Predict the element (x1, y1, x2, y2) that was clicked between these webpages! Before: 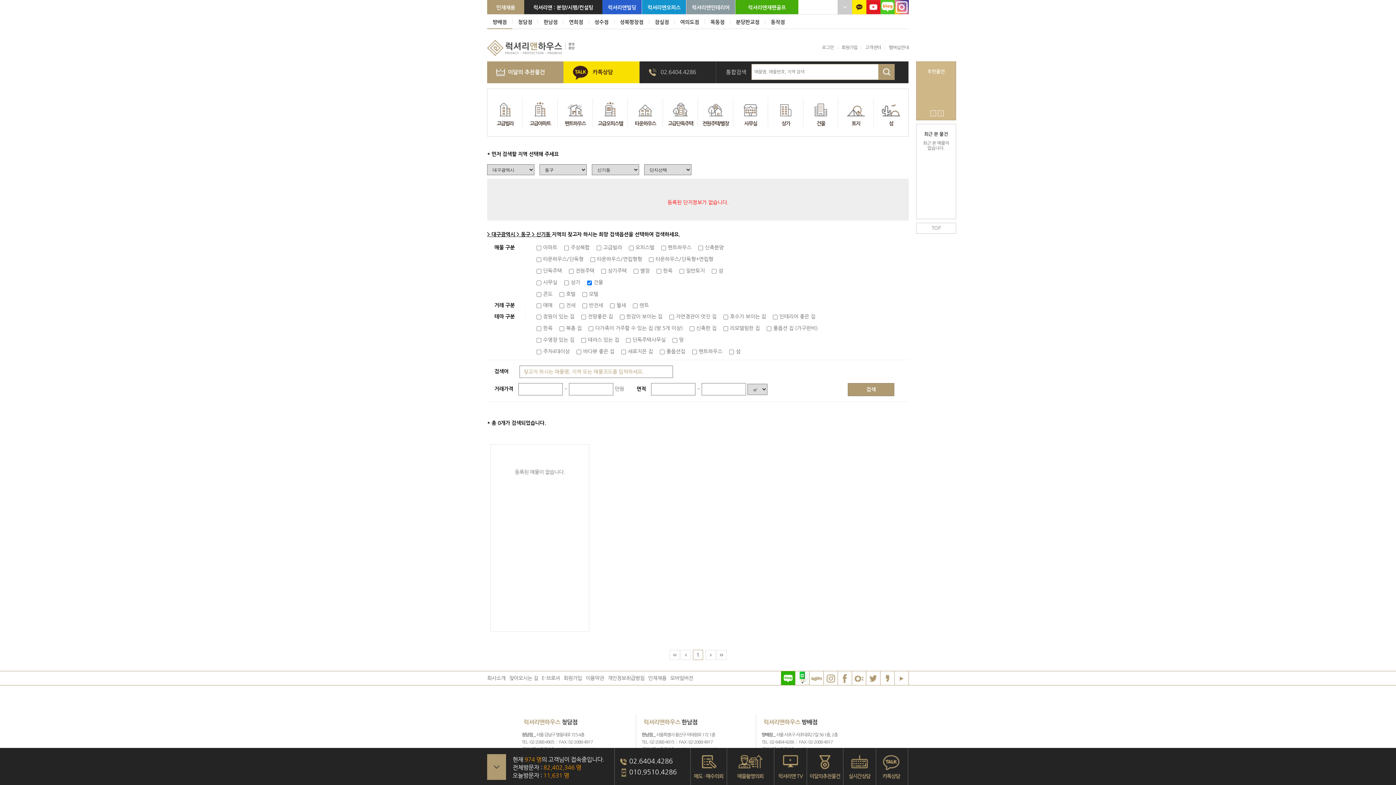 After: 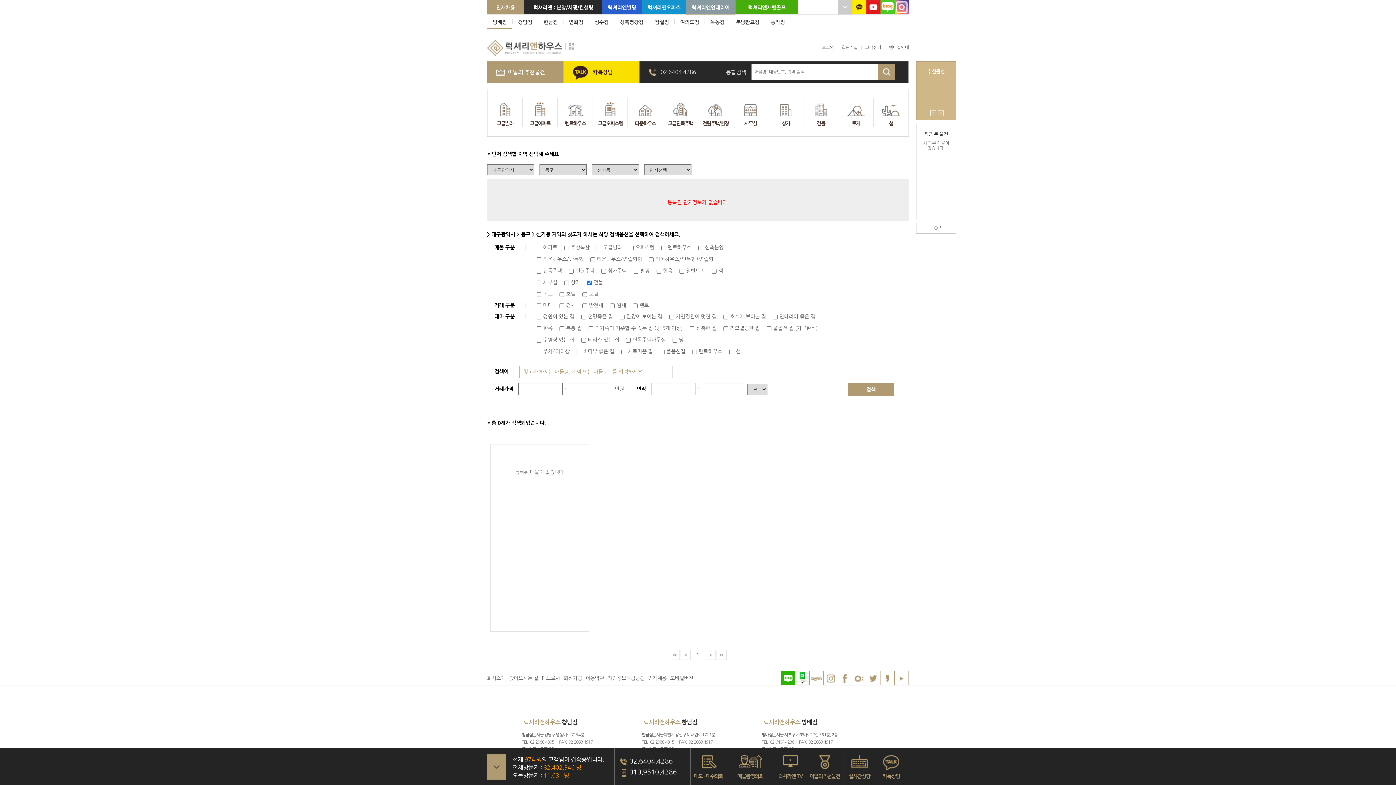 Action: label: 럭셔리앤인테리어 bbox: (686, 4, 735, 13)